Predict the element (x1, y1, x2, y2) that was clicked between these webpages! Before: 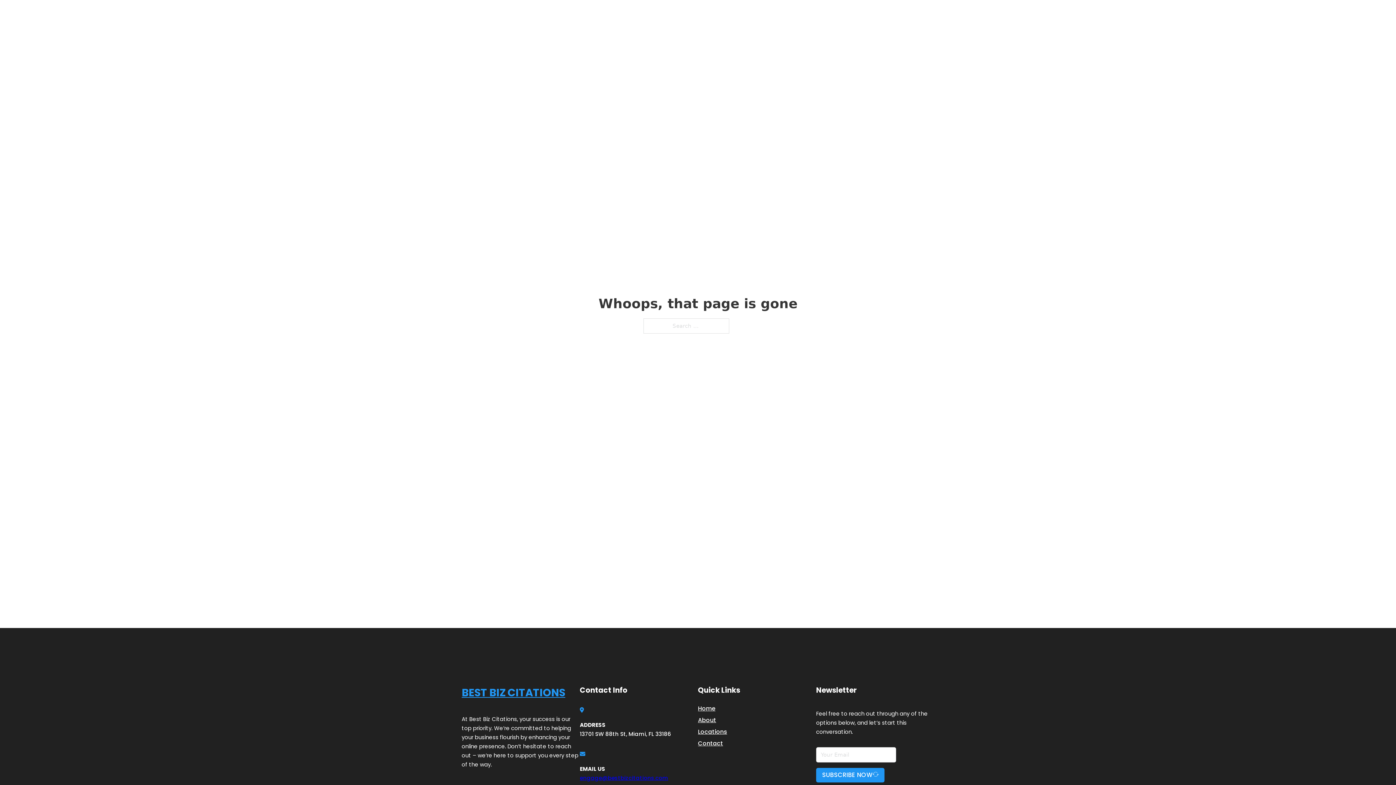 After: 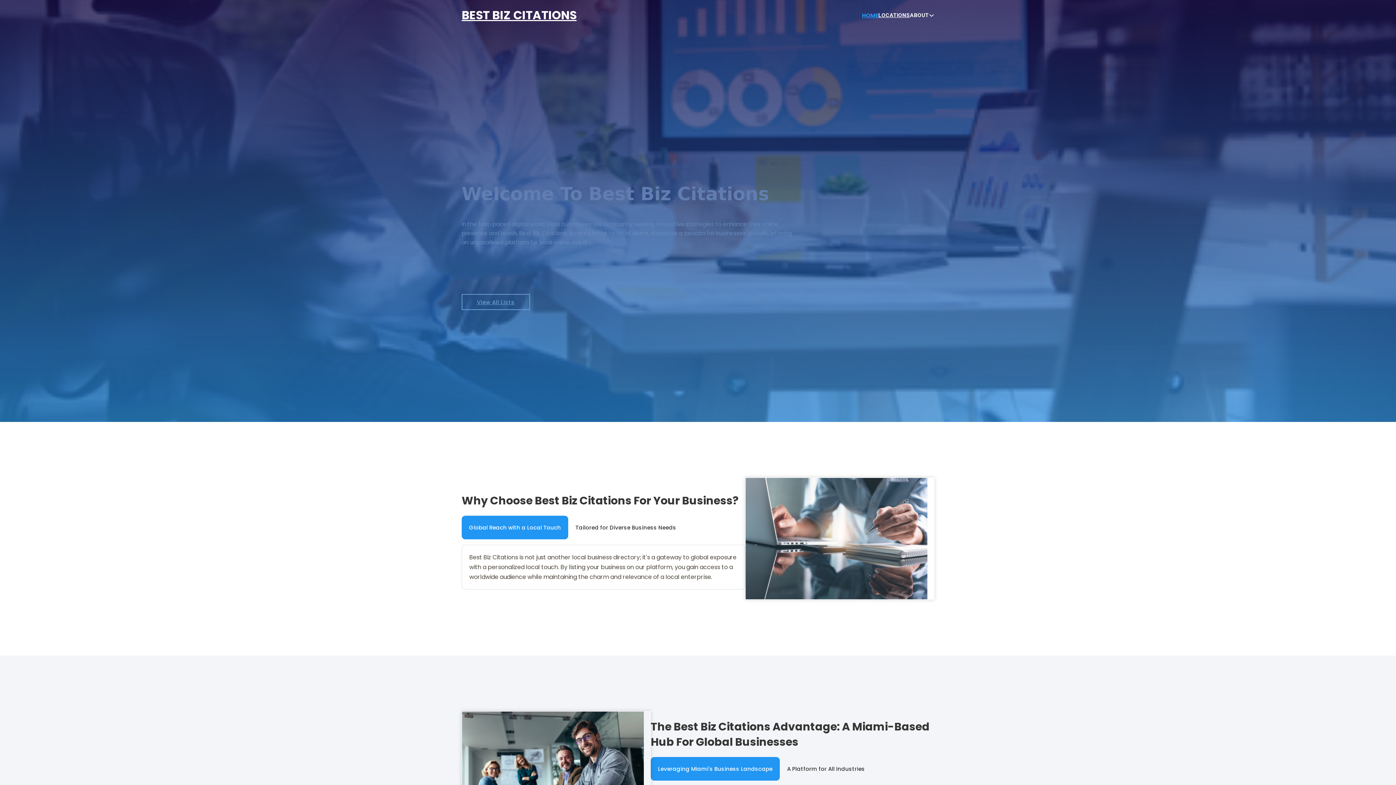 Action: bbox: (461, 5, 576, 25) label: BEST BIZ CITATIONS